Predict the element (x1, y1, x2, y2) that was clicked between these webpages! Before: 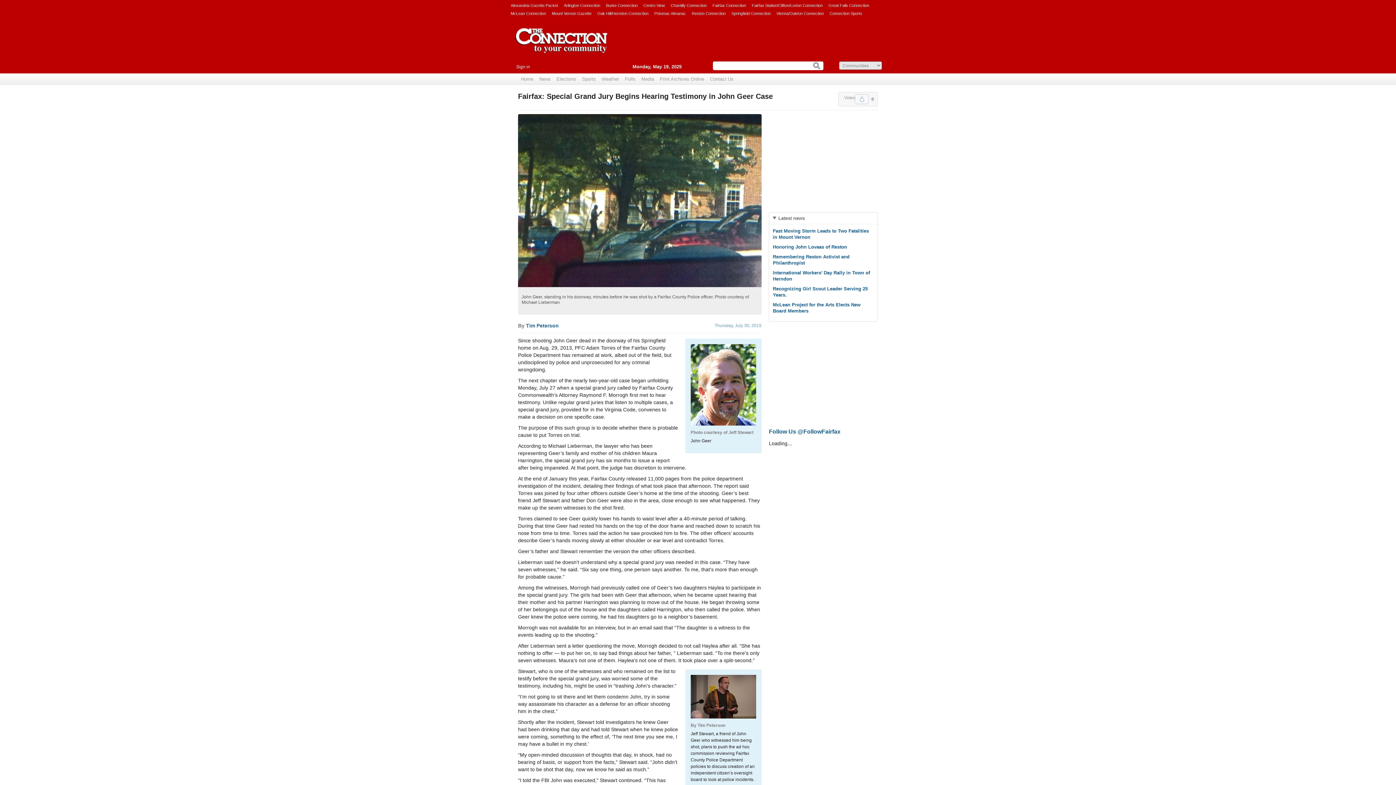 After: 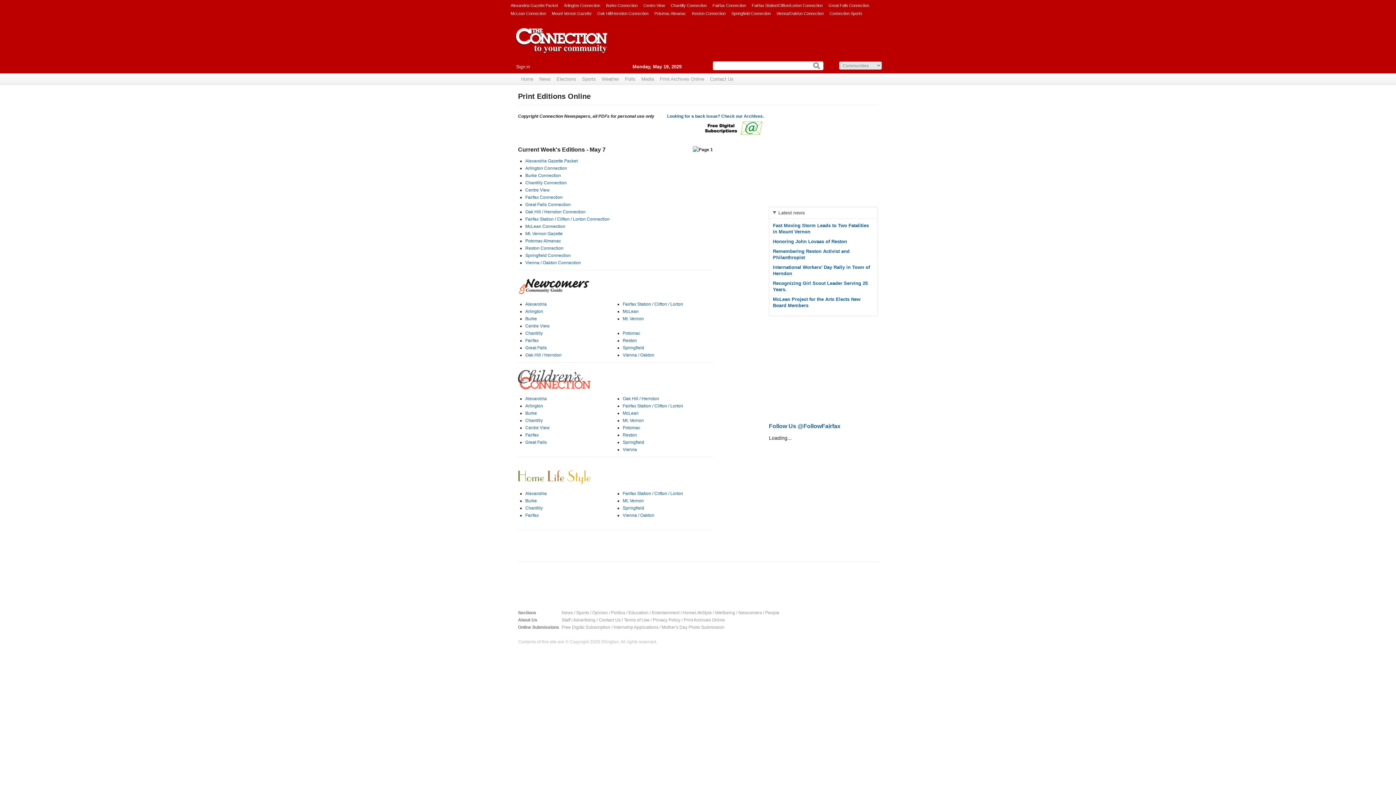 Action: label: Print Archives Online bbox: (657, 73, 707, 84)